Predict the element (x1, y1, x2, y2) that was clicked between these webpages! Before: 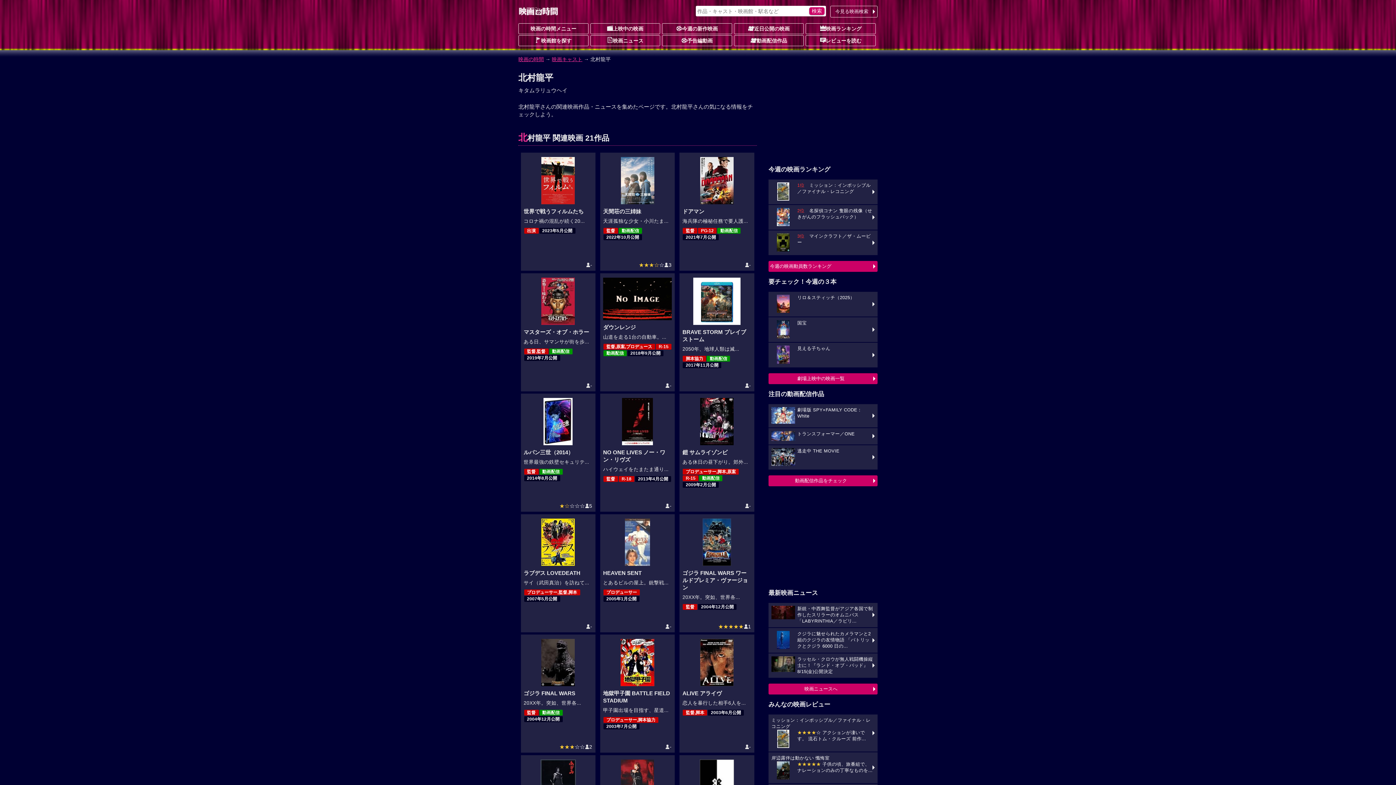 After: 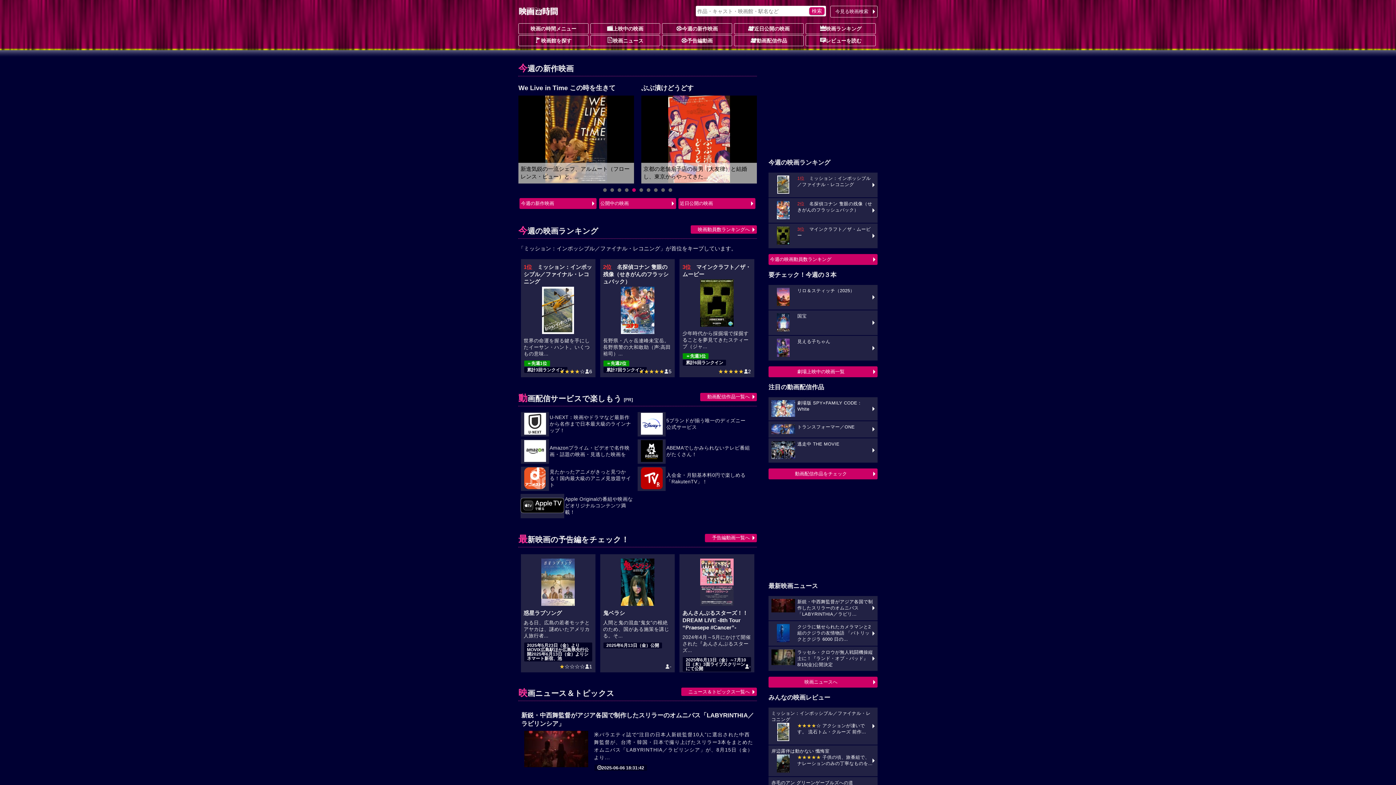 Action: bbox: (518, 0, 558, 23)